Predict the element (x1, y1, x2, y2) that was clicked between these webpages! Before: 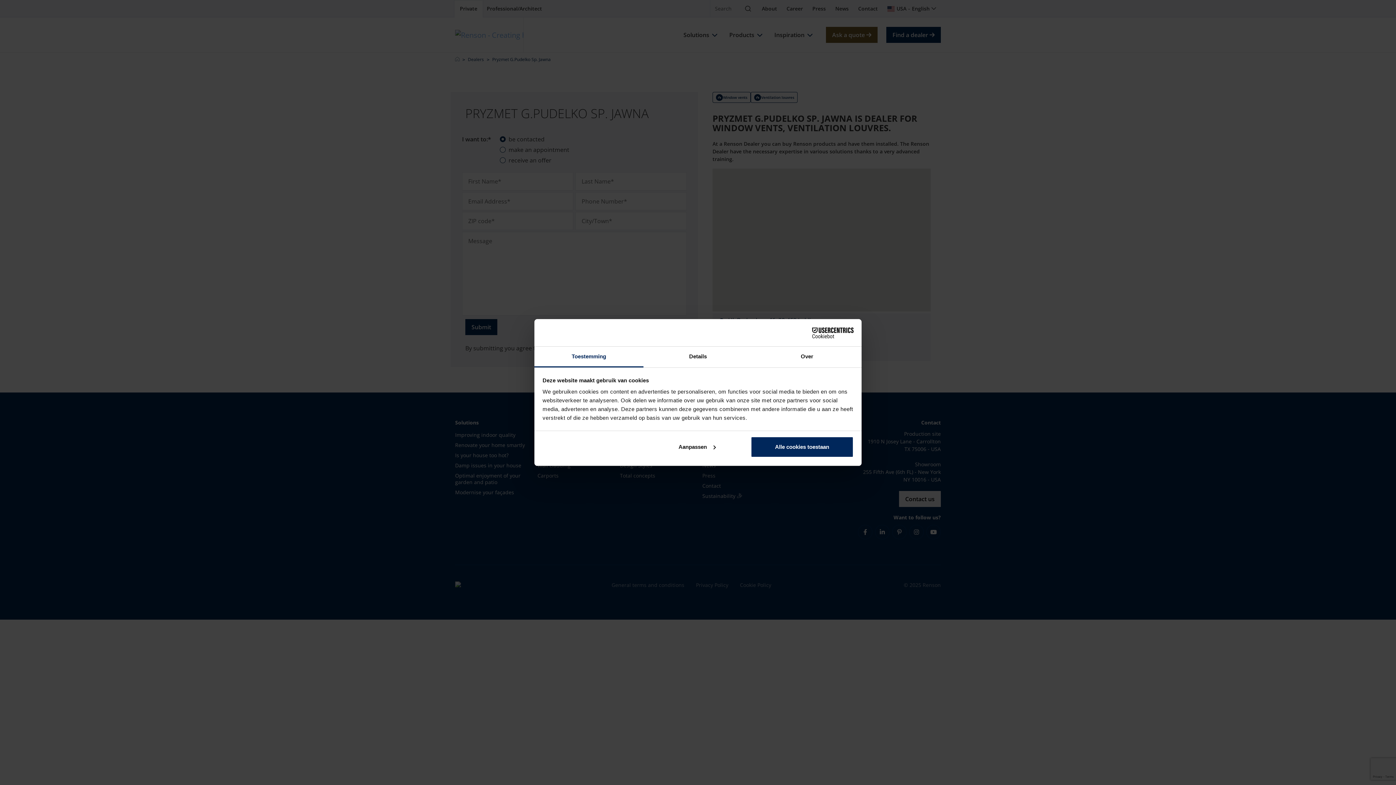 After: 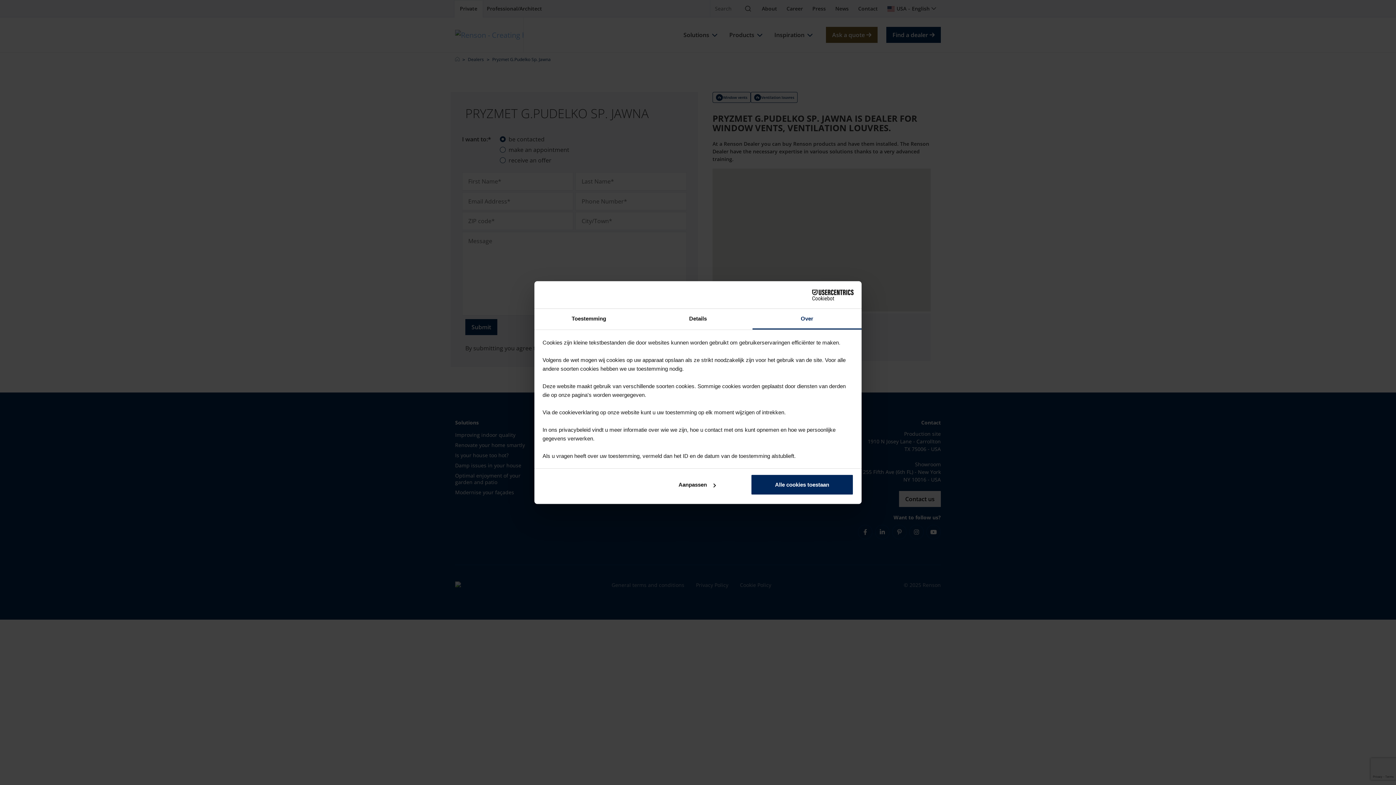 Action: label: Over bbox: (752, 346, 861, 367)